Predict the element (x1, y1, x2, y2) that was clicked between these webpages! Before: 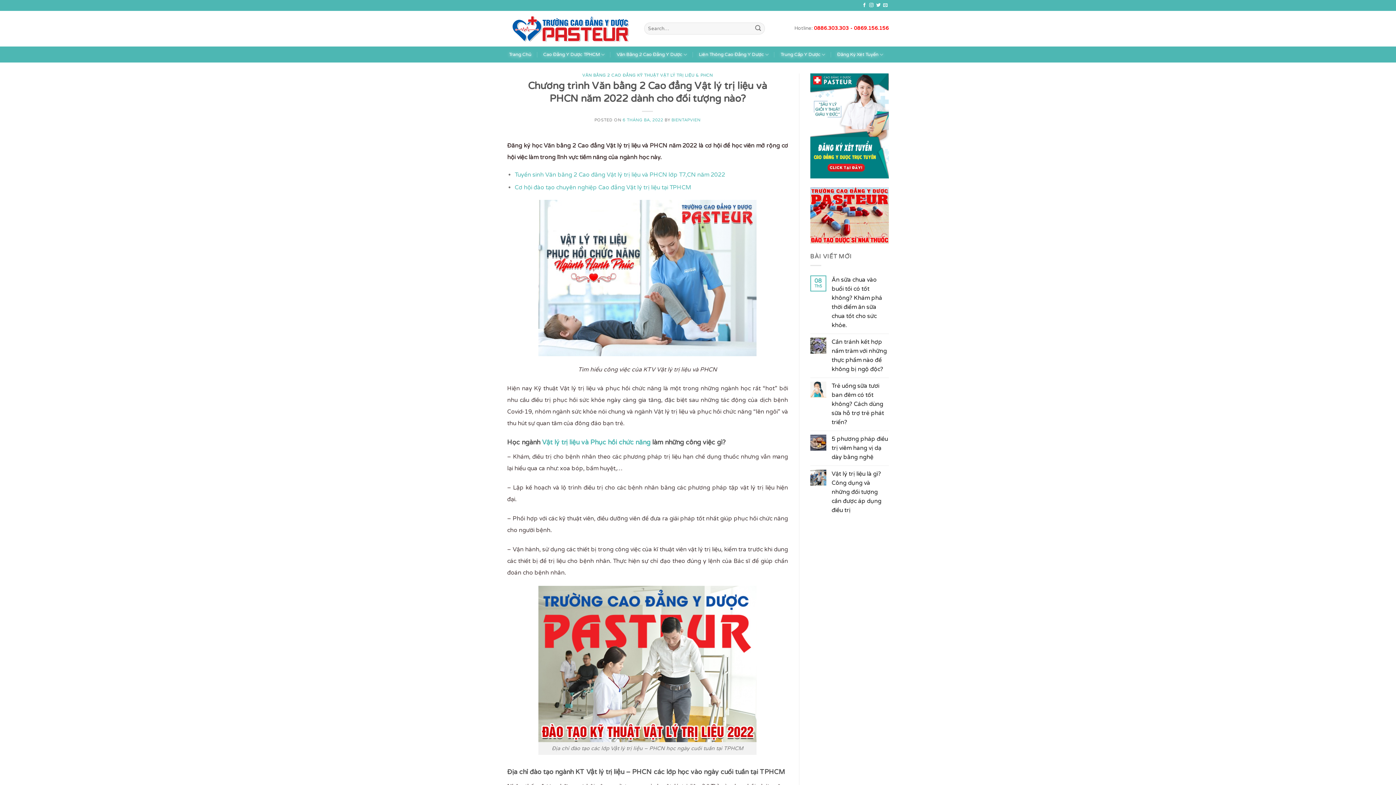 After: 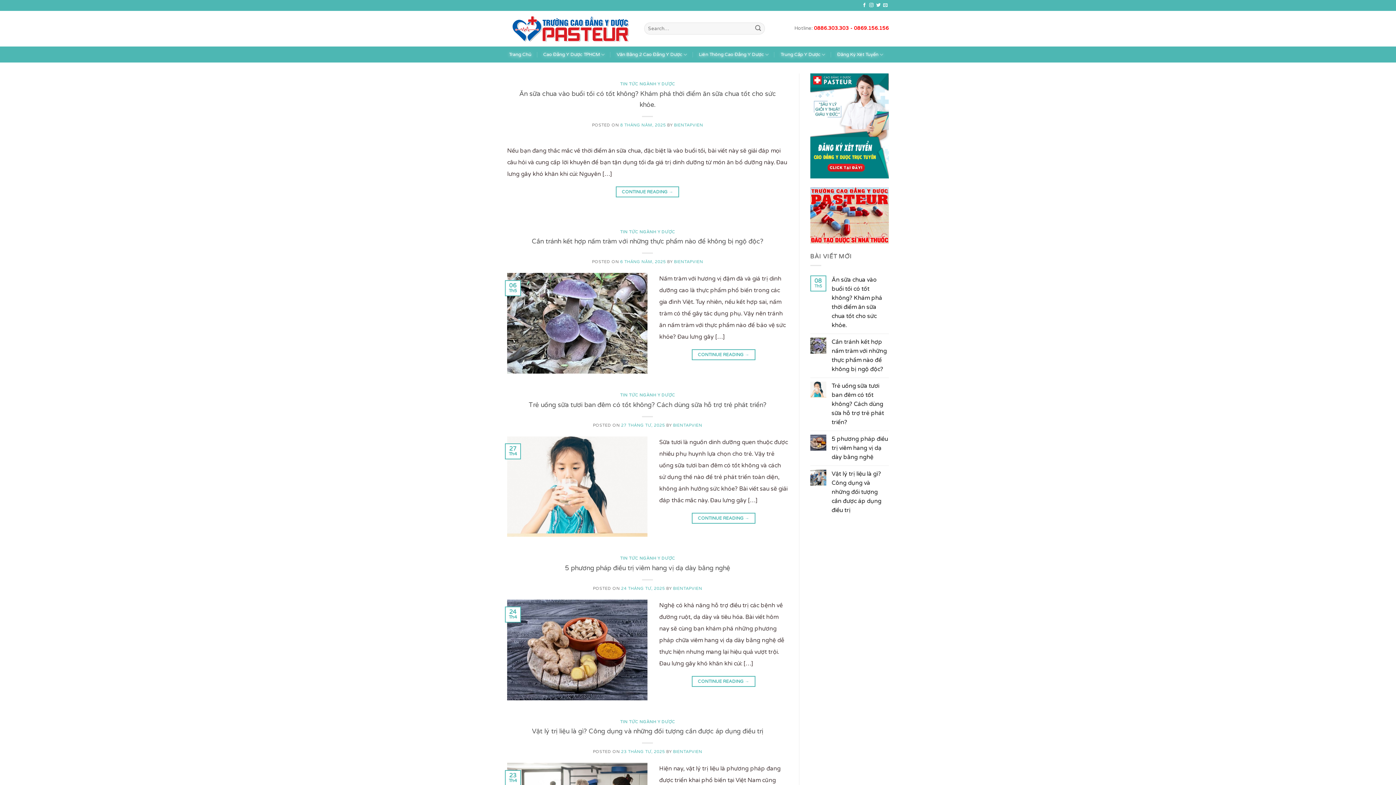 Action: bbox: (752, 22, 764, 34)